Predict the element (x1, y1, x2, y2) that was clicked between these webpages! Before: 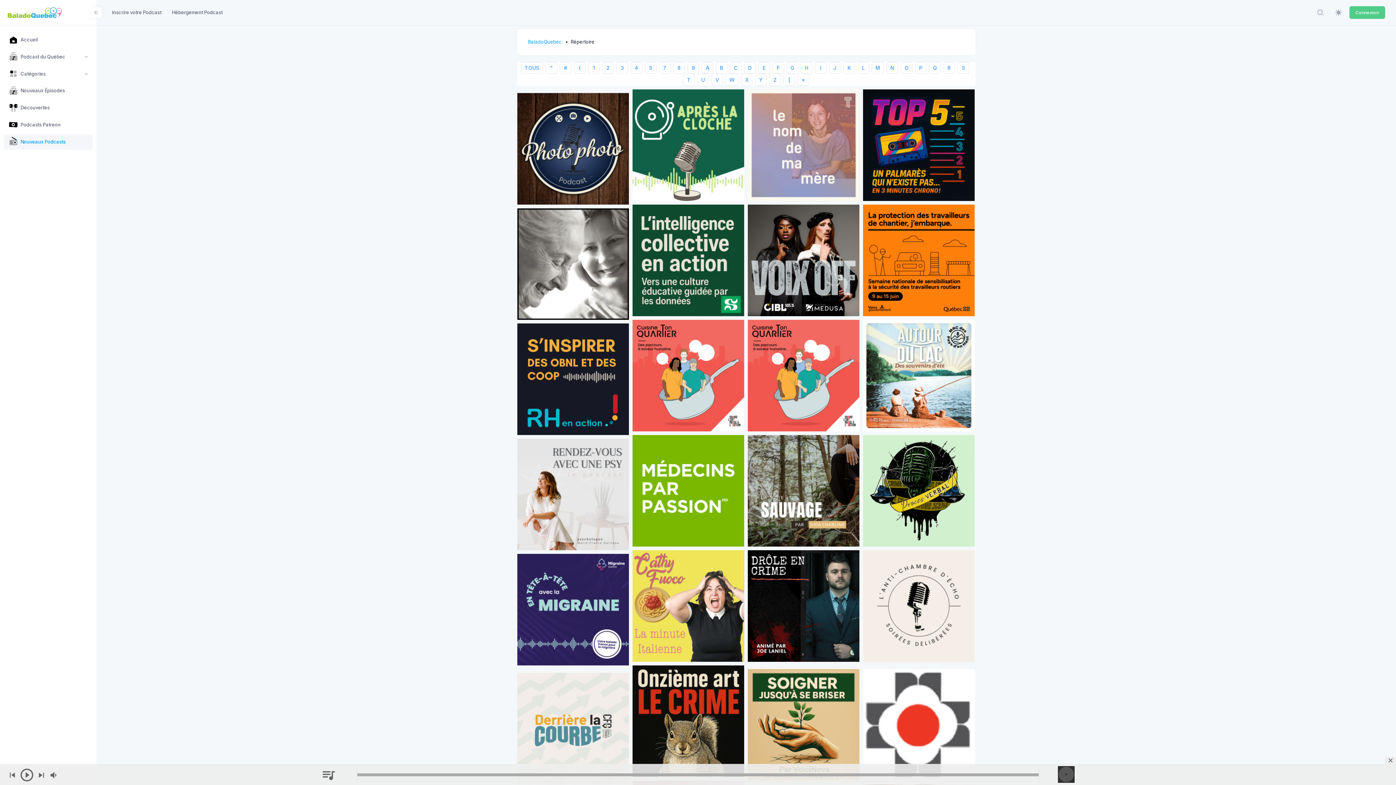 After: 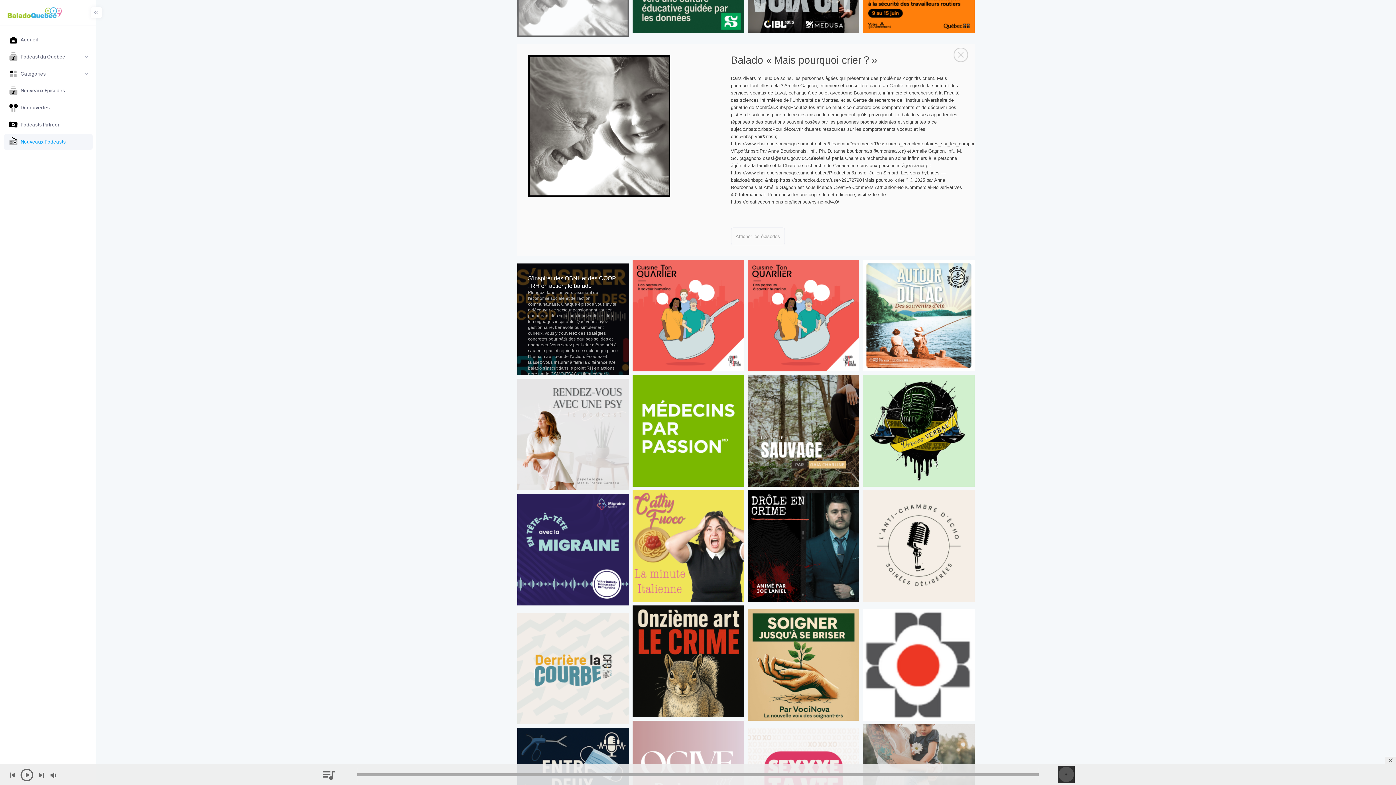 Action: label: Balado « Mais pourquoi crier ? »
Dans divers milieux de soins, les personnes âgées qui présentent des problèmes cognitifs crient. Mais pourquoi font-elles cela ? Amélie Gagnon, infirmière et conseillère-cadre au Centre intégré de la santé et des services sociaux de Laval, échange à ce sujet avec Anne Bourbonnais, infirmière et chercheuse à la Faculté des sciences infirmières de l’Université de Montréal et au Centre de recherche de l’Institut universitaire de gériatrie de Montréal.&nbsp;Écoutez-les afin de mieux comprendre ces comportements et de découvrir des pistes de solutions pour réduire ces cris ou le dérangement qu’ils provoquent. Le balado vise à apporter des réponses à des questions souvent posées par les personnes proches aidantes et soignantes à ce sujet.&nbsp;&nbsp;Pour découvrir d’autres ressources sur les comportements vocaux et les cris,&nbsp;voir&nbsp;: https://www.chairepersonneagee.umontreal.ca/fileadmin/Documents/Ressources_complementaires_sur_les_comportements_vocaux-VF.pdf&nbsp;Par Anne Bourbonnais, inf., Ph. D. (anne.bourbonnais@umontreal.ca) et Amélie Gagnon, inf., M. Sc. (agagnon2.csssl@ssss.gouv.qc.ca)Réalisé par la Chaire de recherche en soins infirmiers à la personne âgée et à la famille et la Chaire de recherche du Canada en soins aux personnes âgées&nbsp;: https://www.chairepersonneagee.umontreal.ca/Production&nbsp;: Julien Simard, Les sons hybrides — balados&nbsp;: &nbsp;https://soundcloud.com/user-291727904Mais pourquoi crier ? © 2025 par Anne Bourbonnais et Amélie Gagnon est sous licence Creative Commons Attribution-NonCommercial-NoDerivatives 4.0 International. Pour consulter une copie de cette licence, visitez le site https://creativecommons.org/licenses/by-nc-nd/4.0/ bbox: (517, 208, 628, 319)